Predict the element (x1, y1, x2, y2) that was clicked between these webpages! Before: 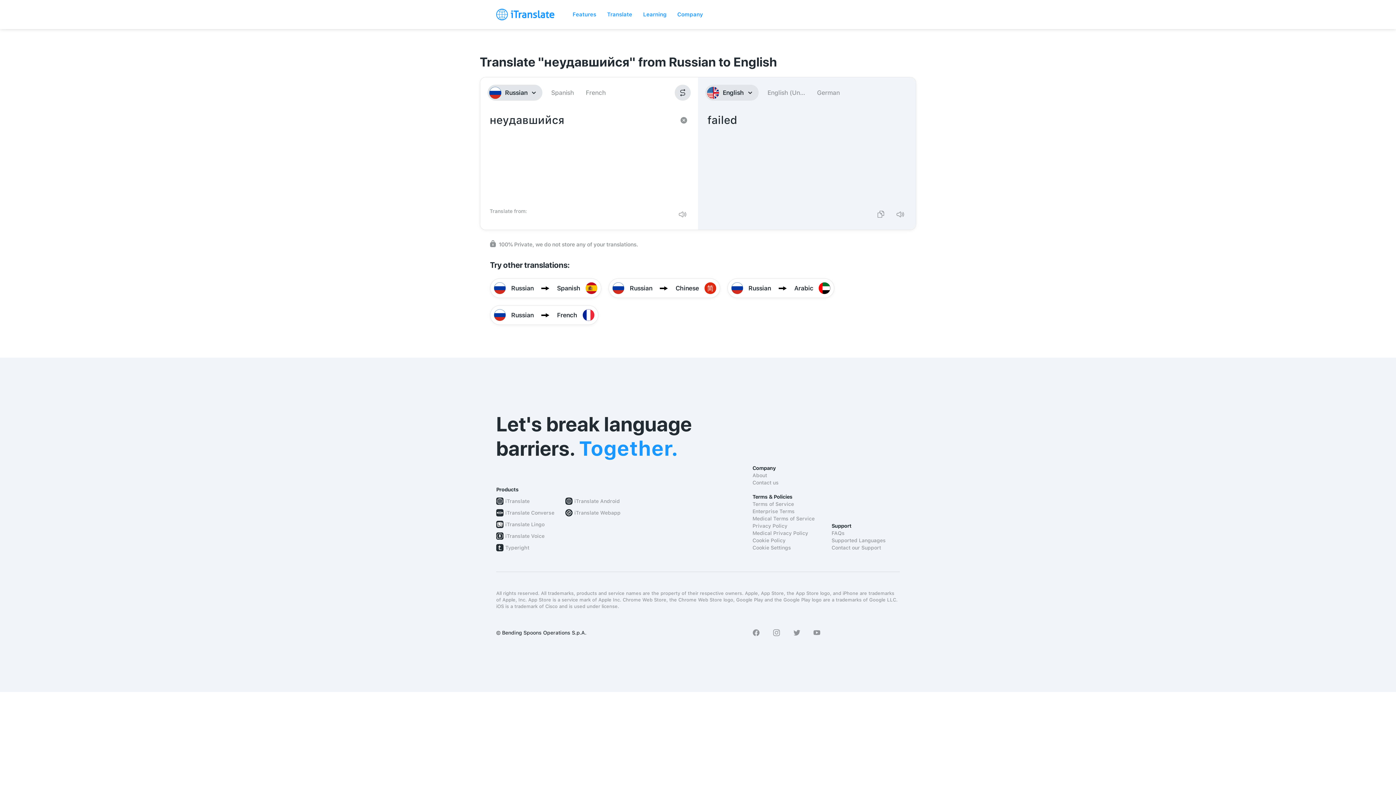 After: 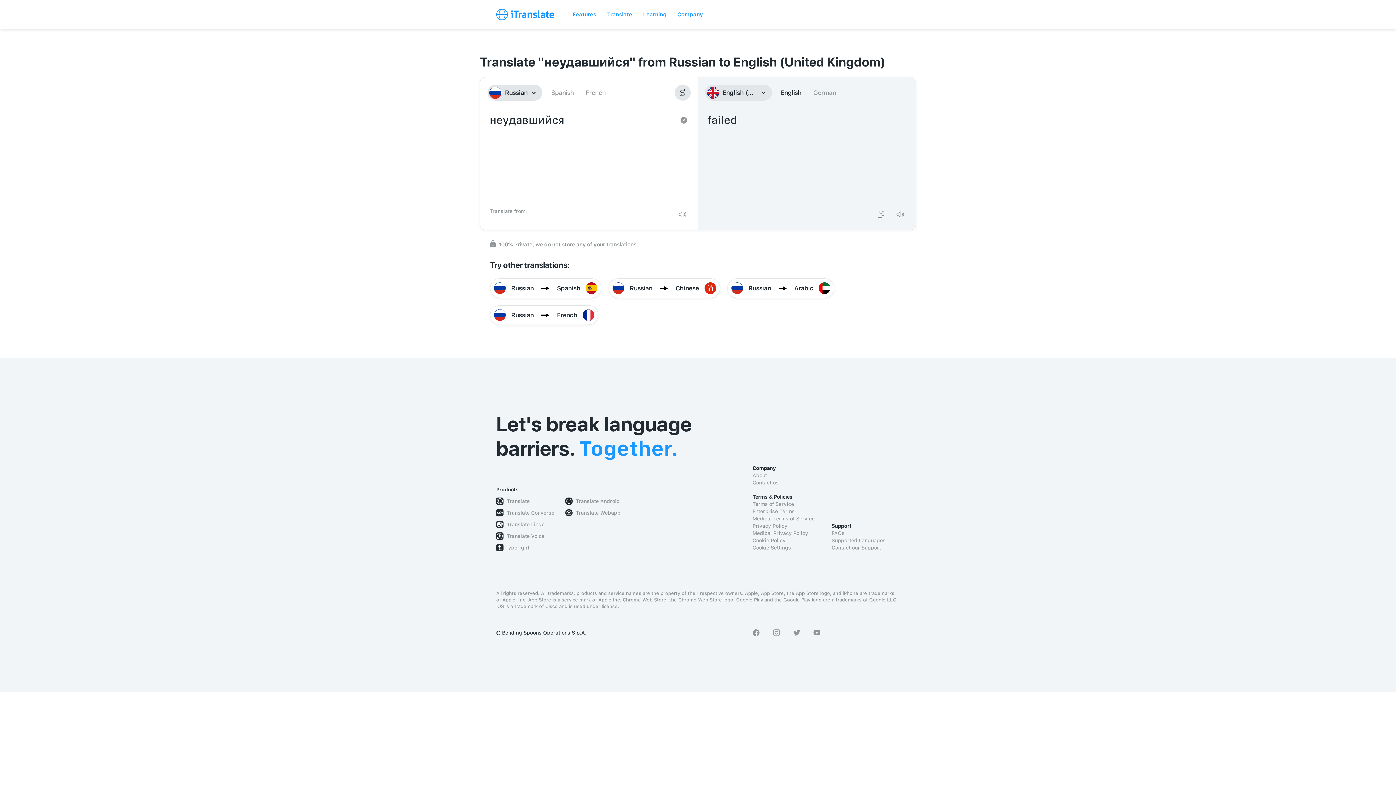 Action: label: English (Un... bbox: (766, 84, 806, 100)